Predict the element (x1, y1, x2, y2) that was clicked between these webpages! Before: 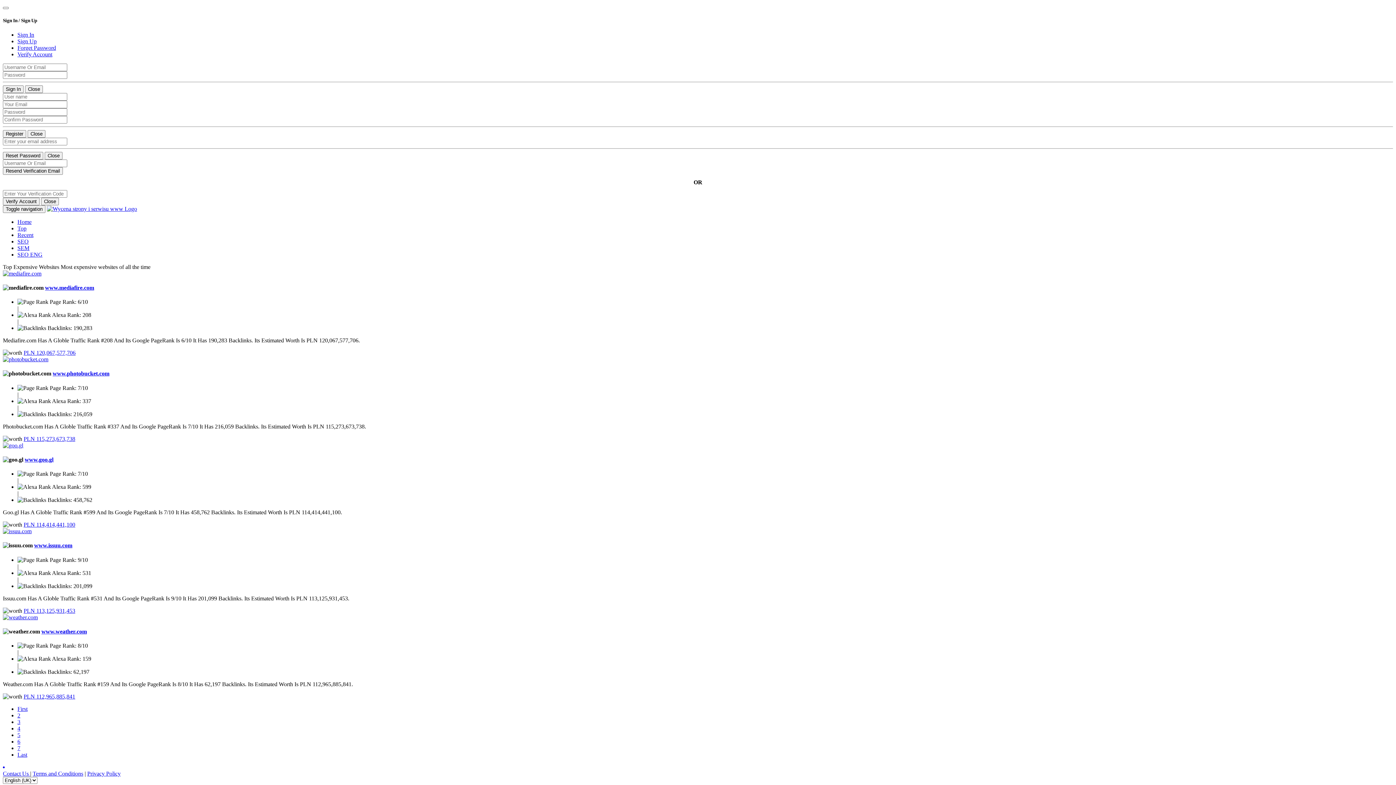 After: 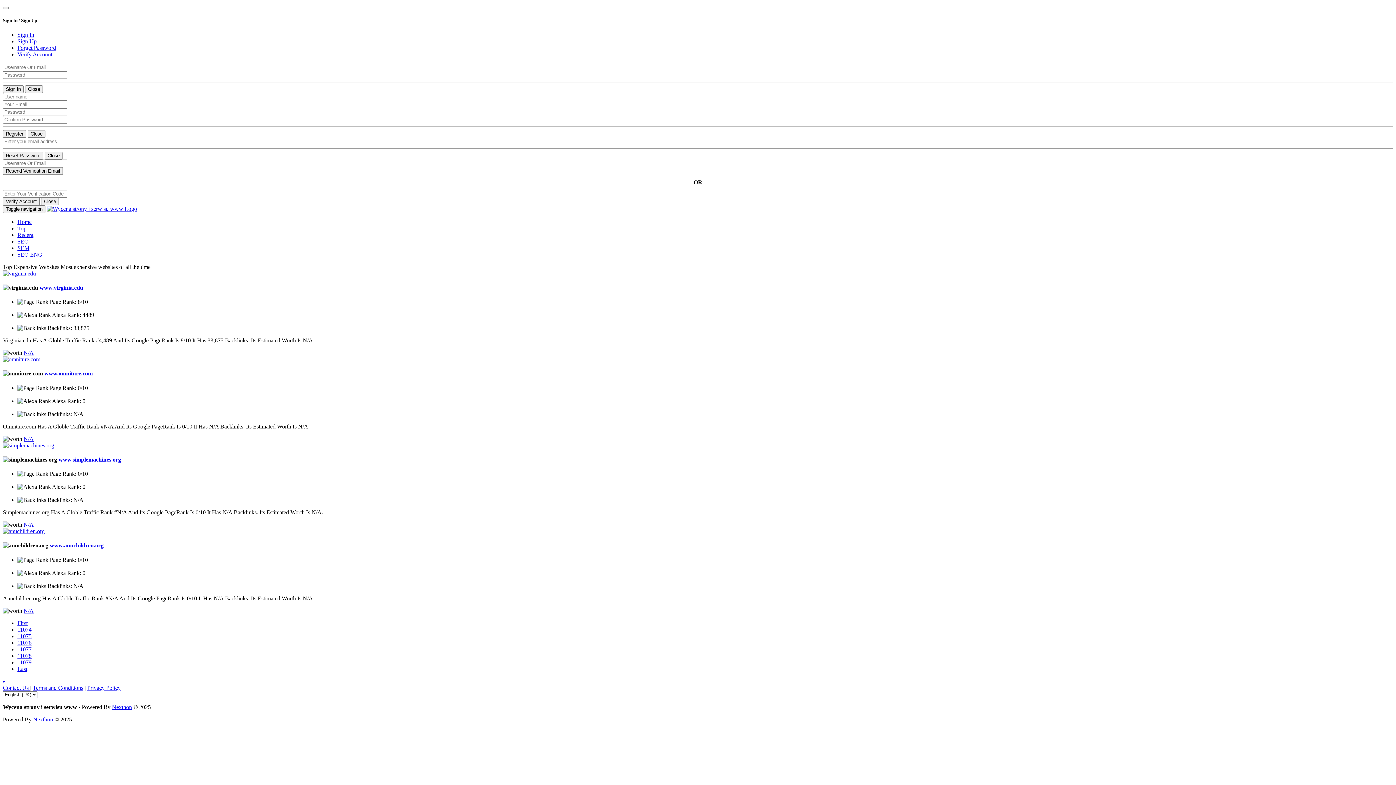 Action: bbox: (17, 752, 27, 758) label: Last